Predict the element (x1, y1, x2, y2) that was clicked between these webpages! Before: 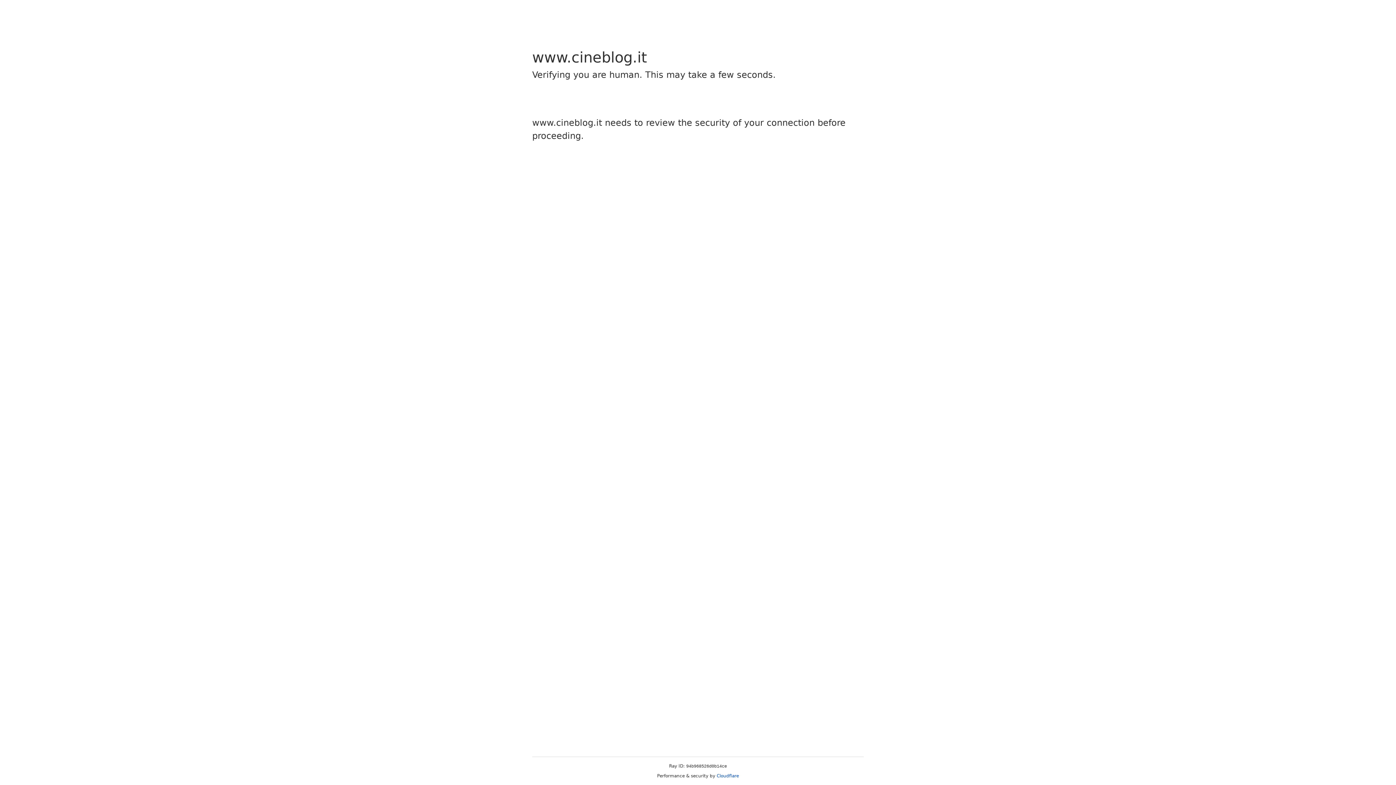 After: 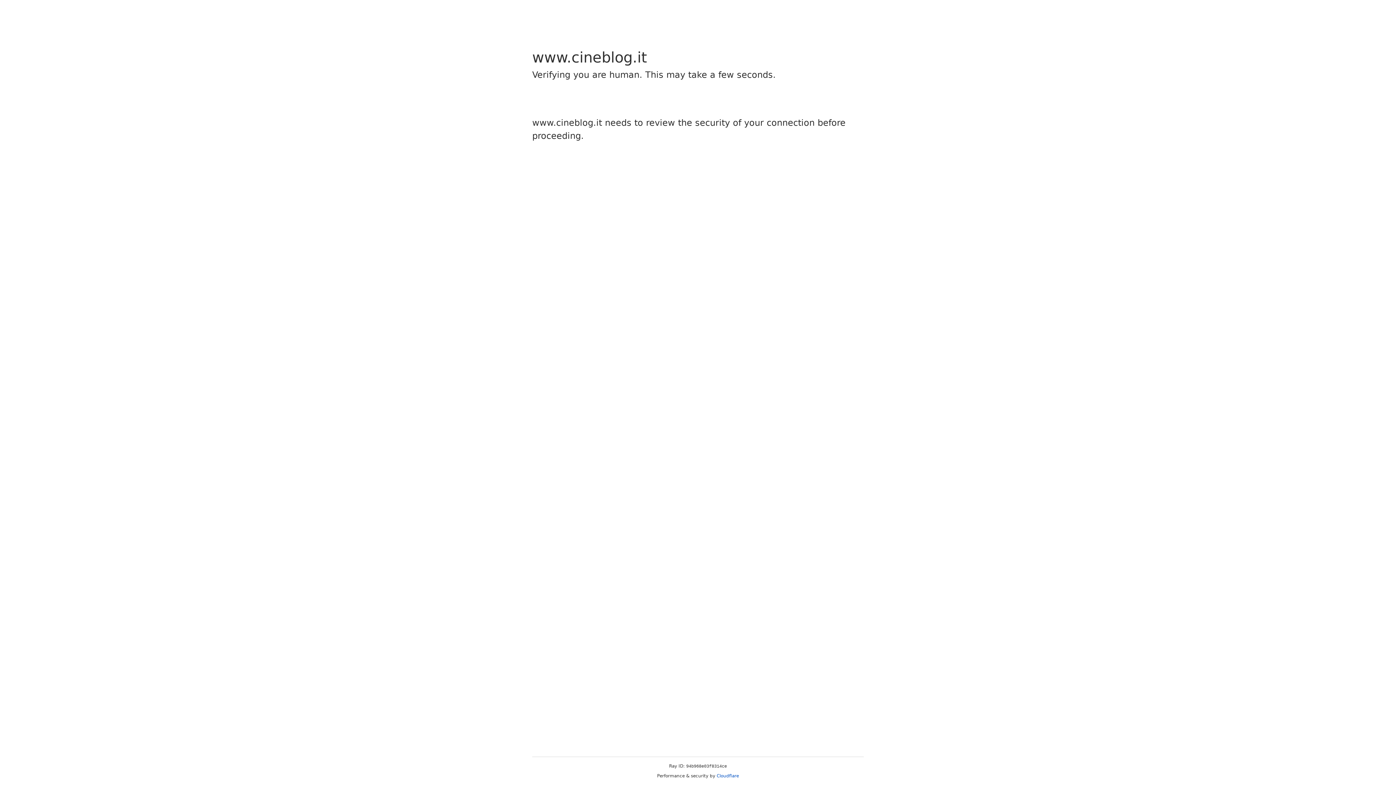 Action: label: Cloudflare bbox: (716, 773, 739, 778)